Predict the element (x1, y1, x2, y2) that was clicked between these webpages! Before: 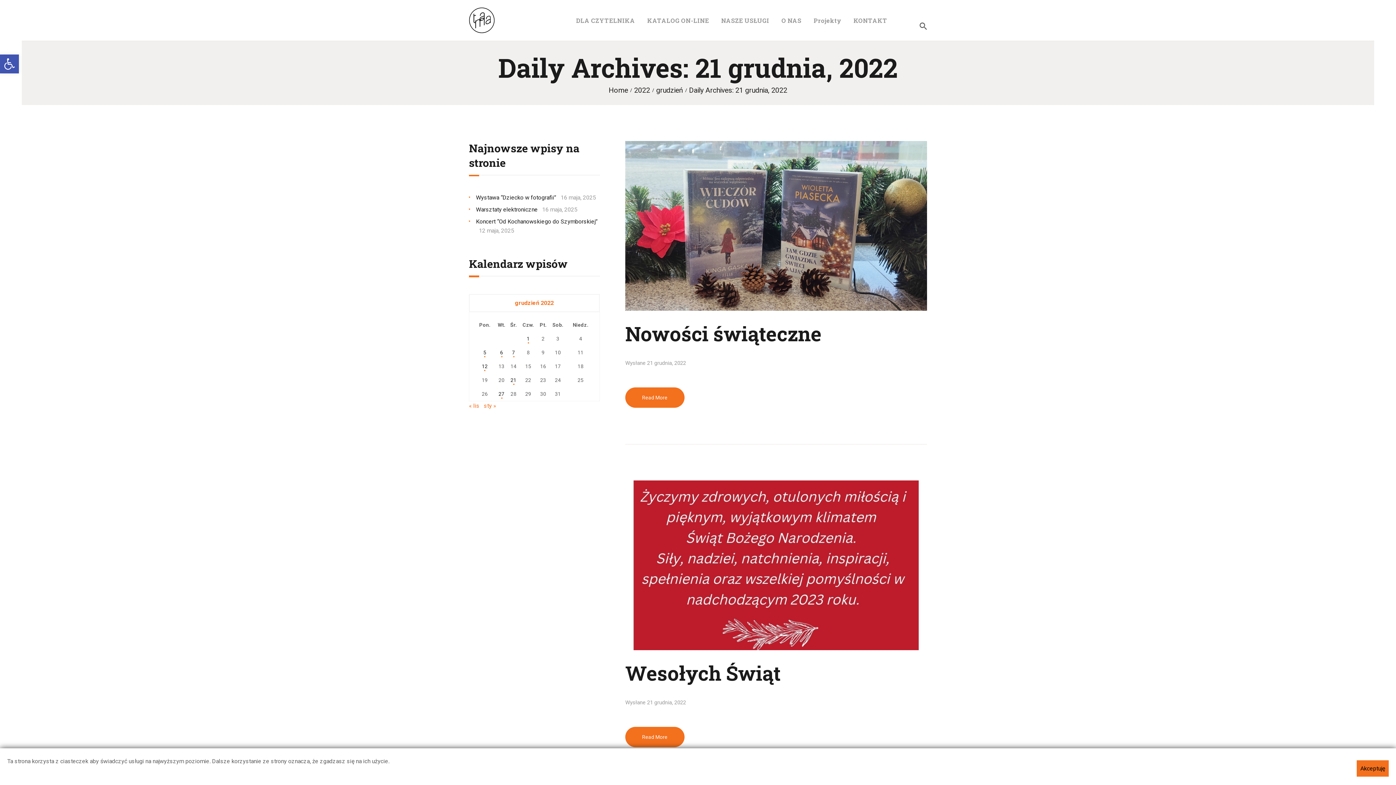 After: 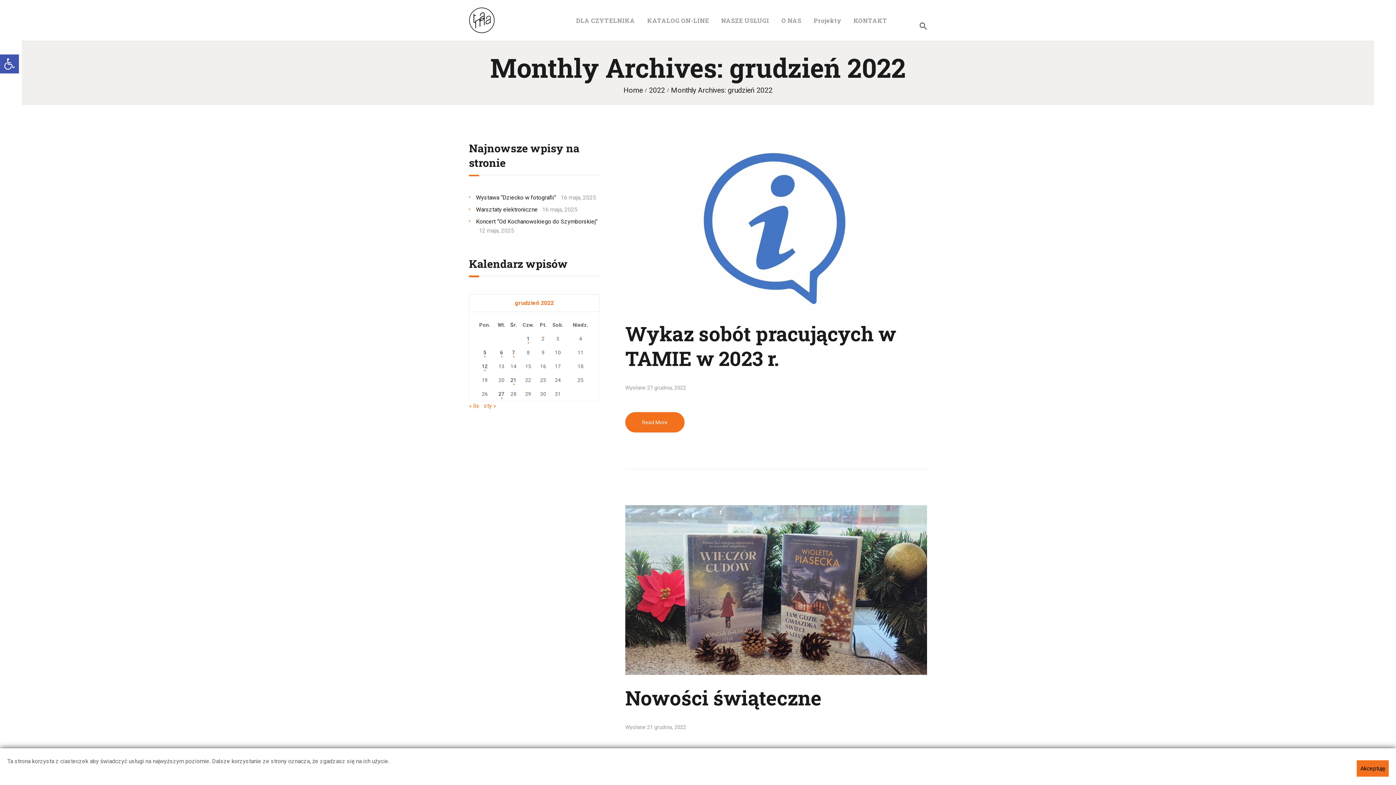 Action: label: grudzień bbox: (656, 87, 683, 93)